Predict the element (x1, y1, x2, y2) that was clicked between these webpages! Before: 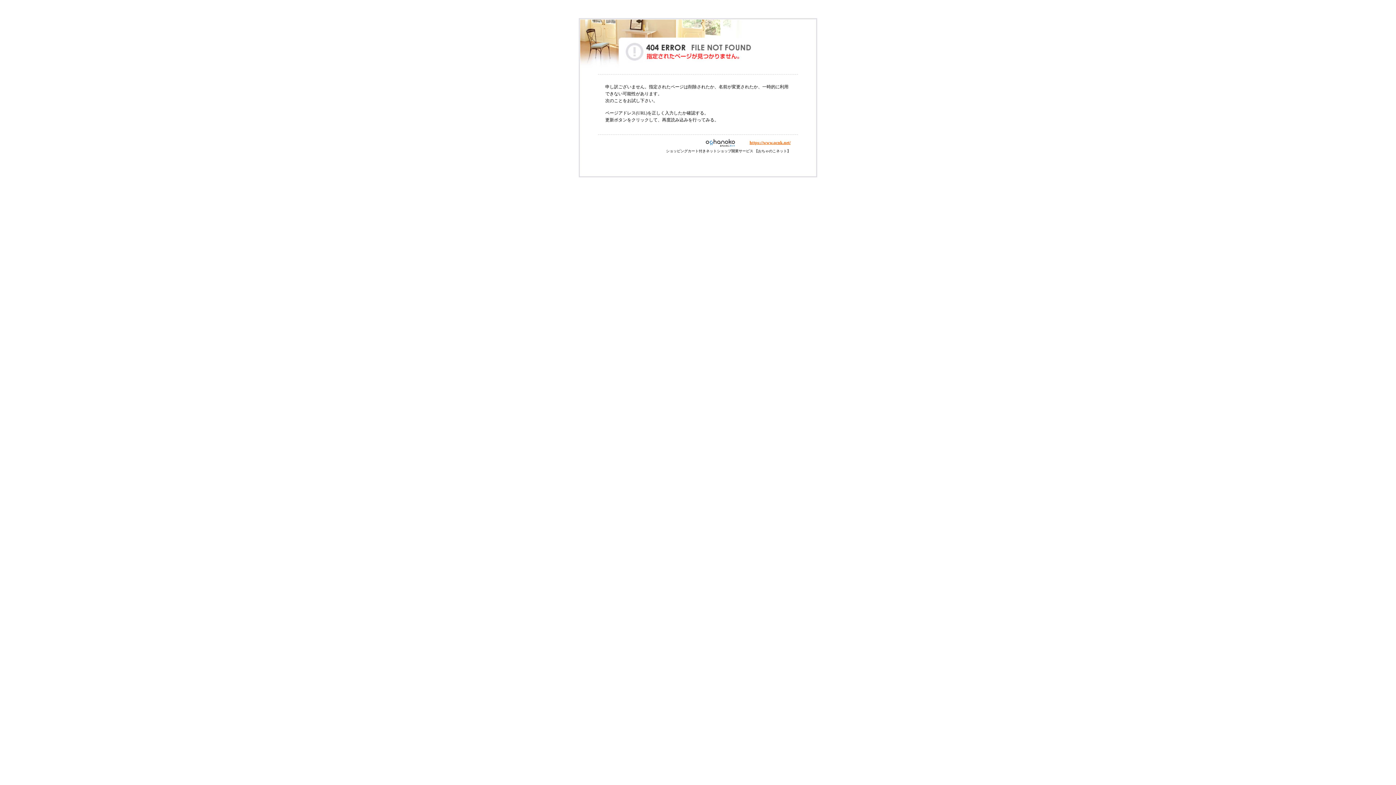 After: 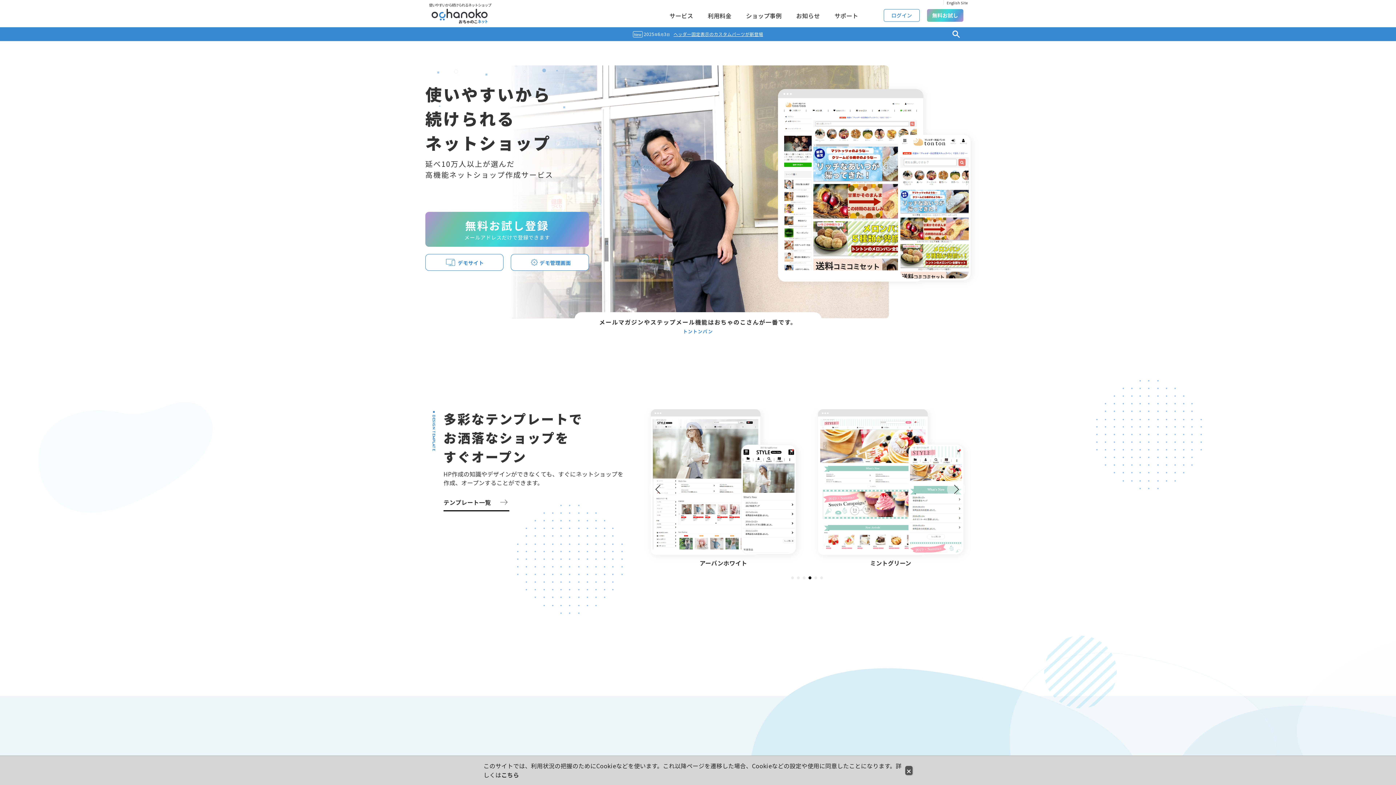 Action: bbox: (695, 140, 749, 145)